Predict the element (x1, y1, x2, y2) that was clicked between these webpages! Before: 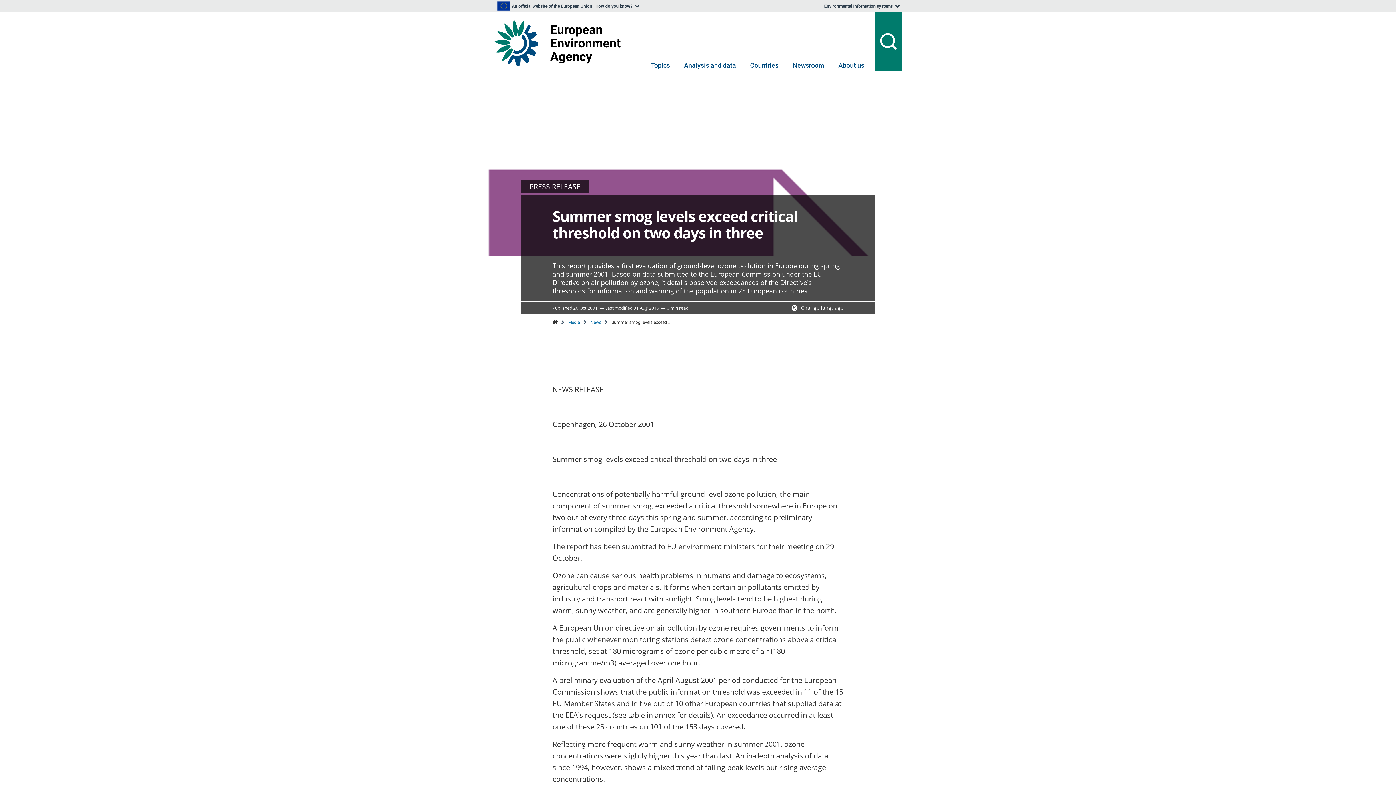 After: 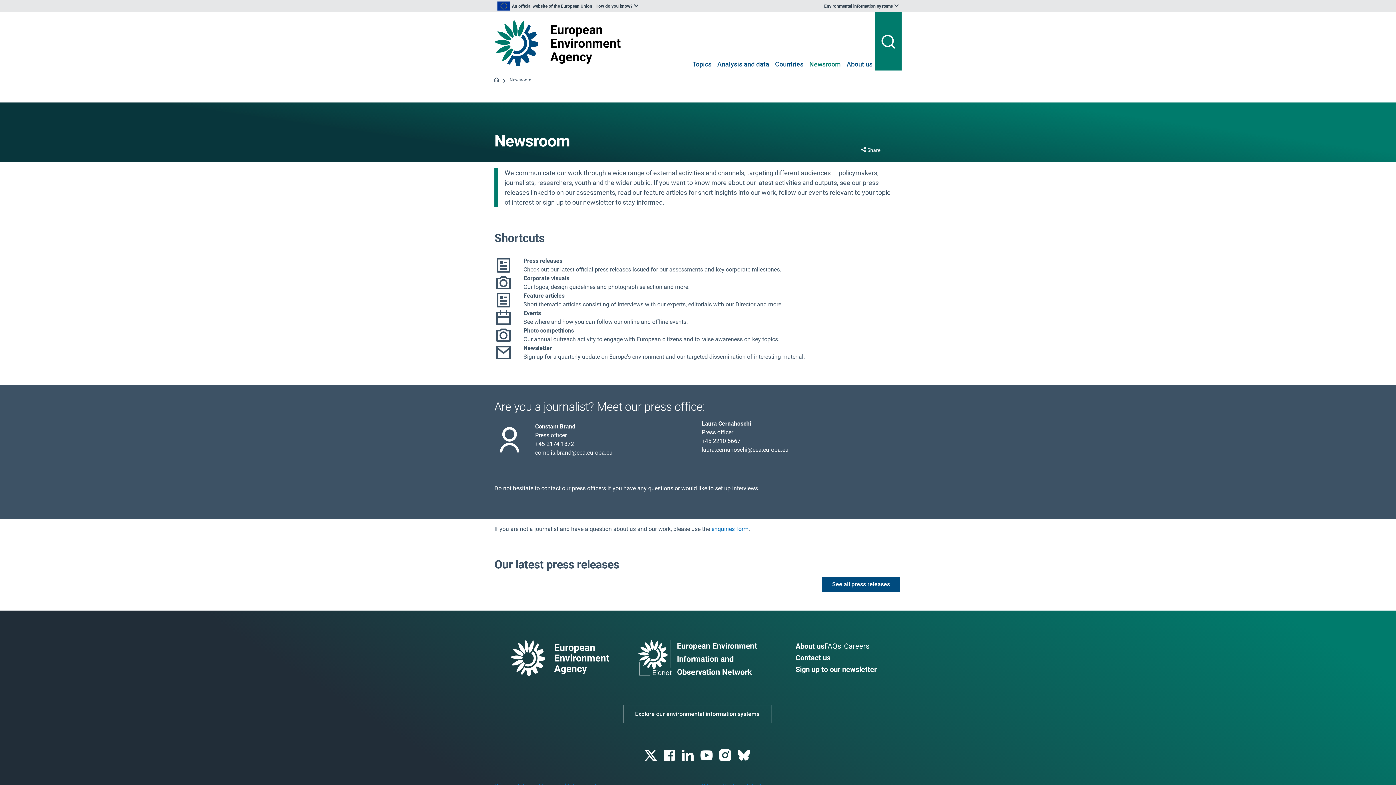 Action: label: Media bbox: (568, 320, 580, 325)